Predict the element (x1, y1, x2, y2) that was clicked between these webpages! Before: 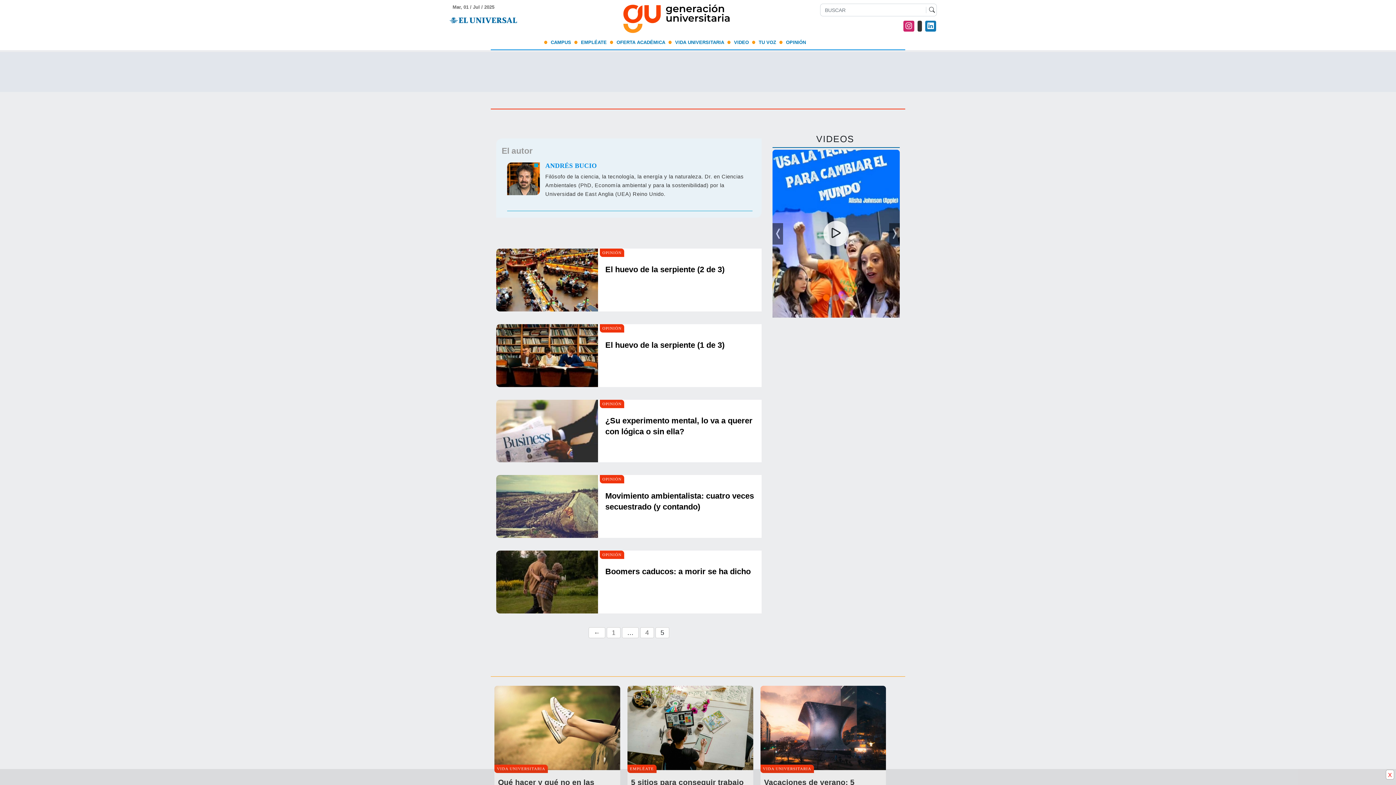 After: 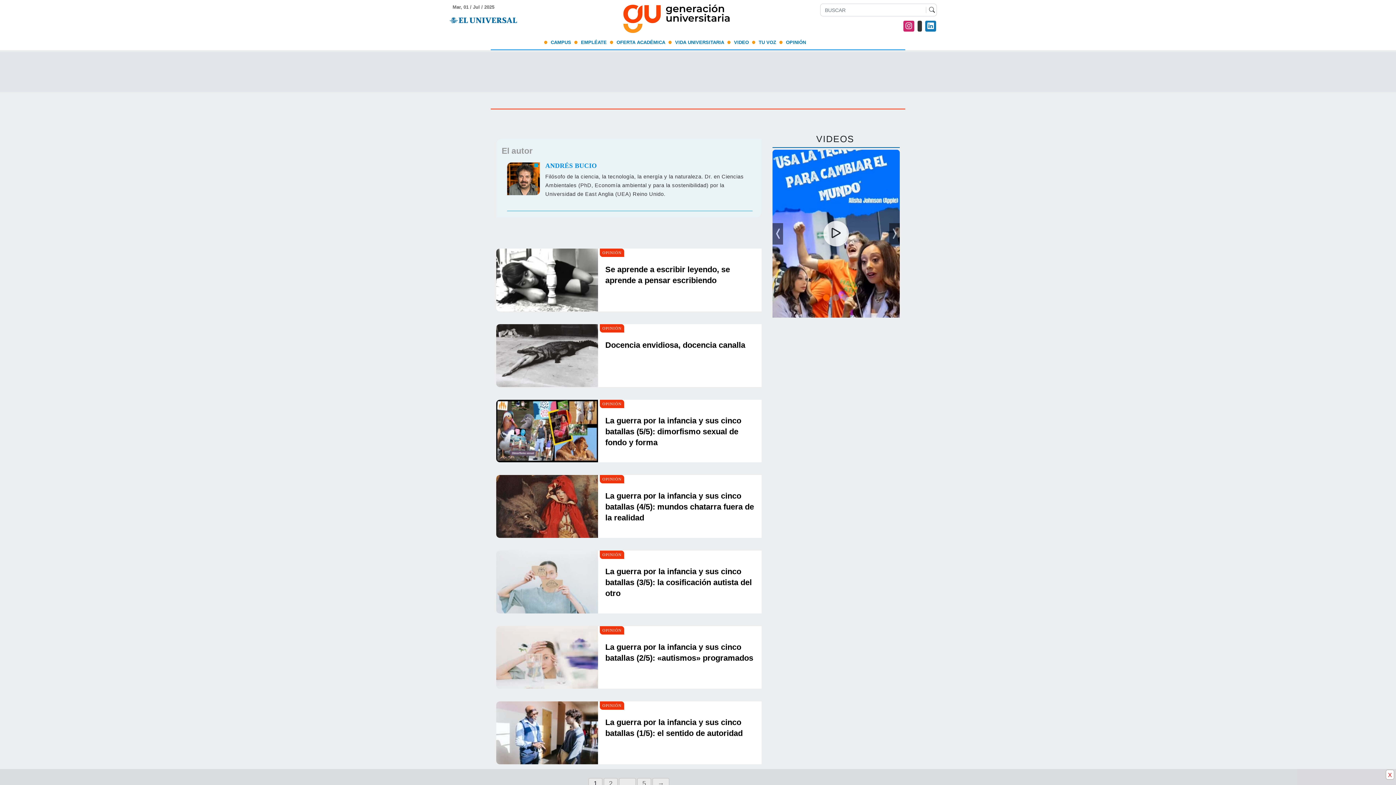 Action: bbox: (612, 629, 615, 636) label: 1